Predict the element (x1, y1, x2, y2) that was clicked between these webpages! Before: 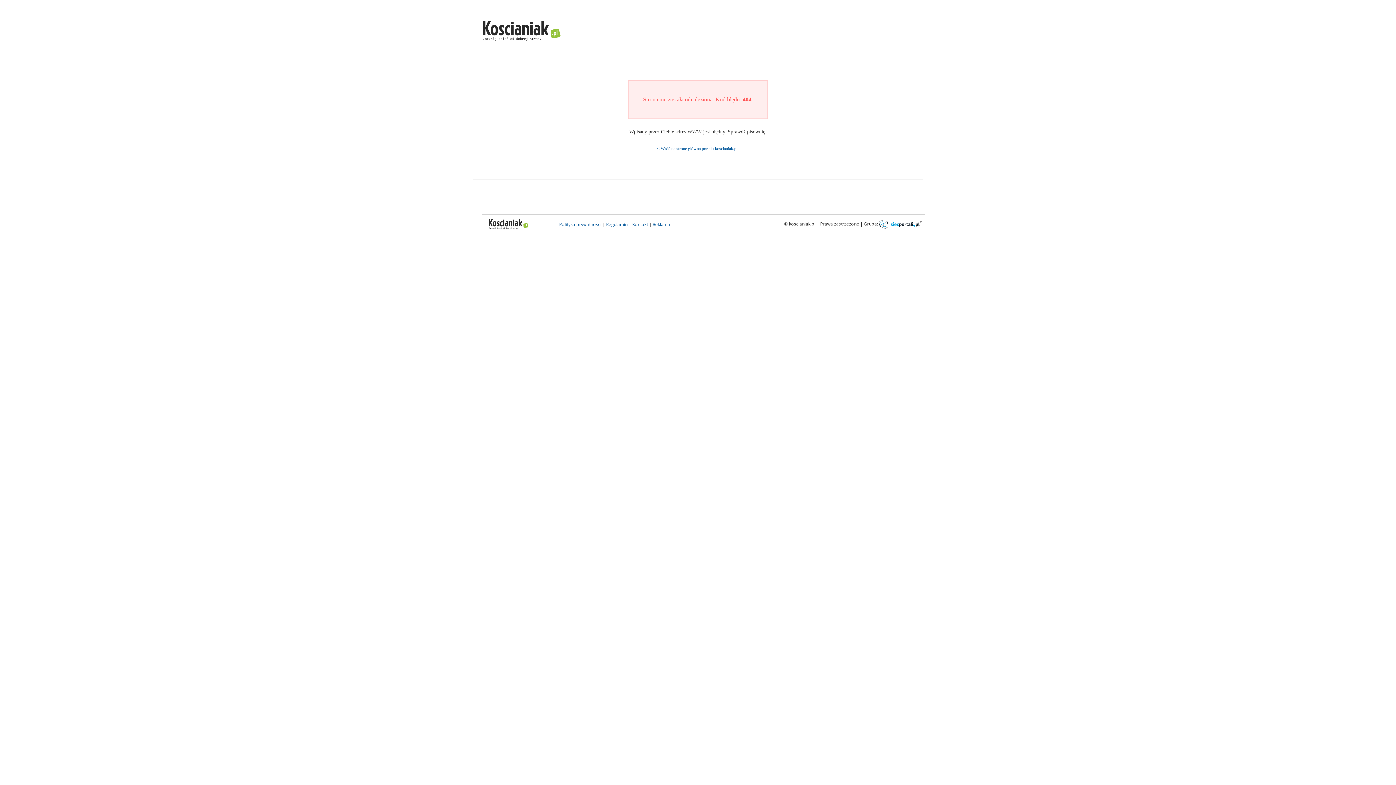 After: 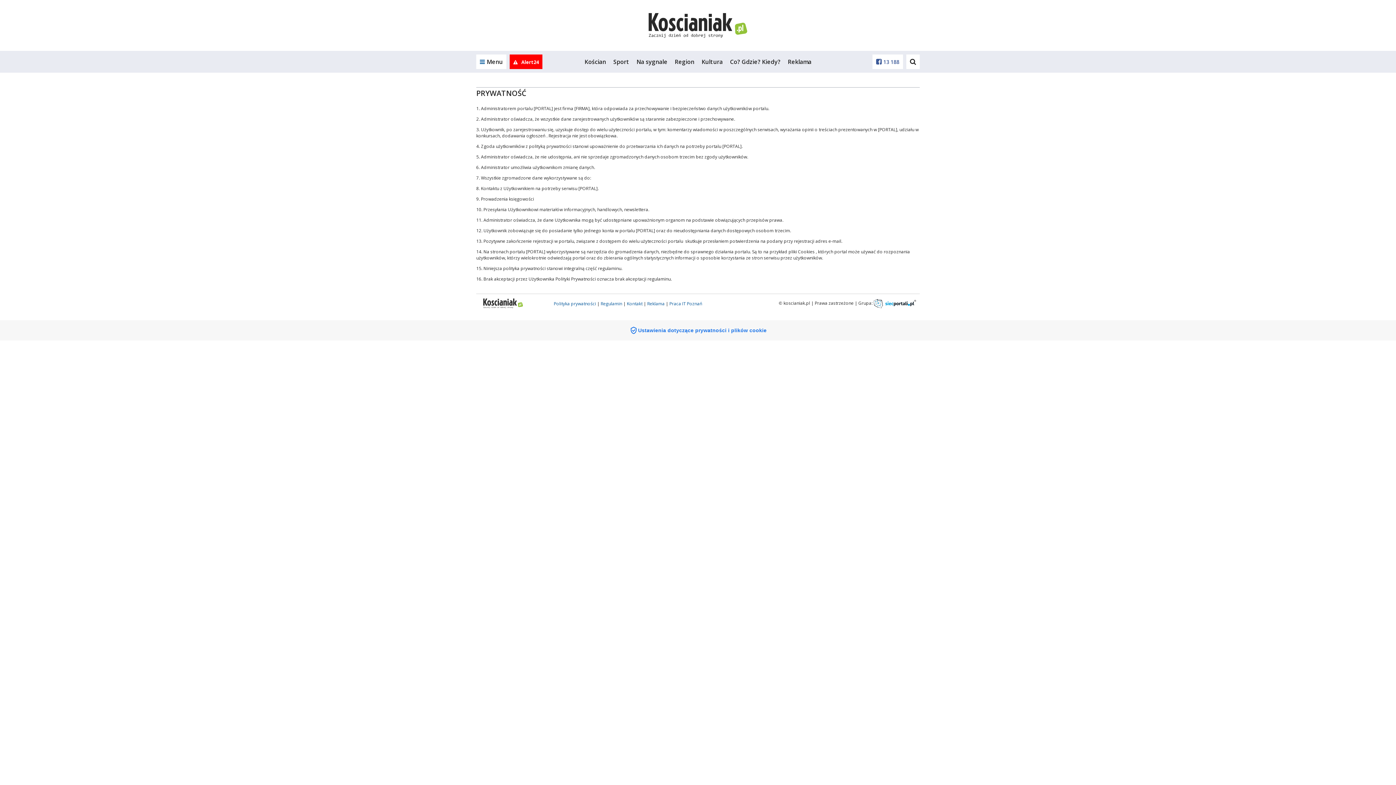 Action: label: Polityka prywatności bbox: (559, 221, 601, 227)